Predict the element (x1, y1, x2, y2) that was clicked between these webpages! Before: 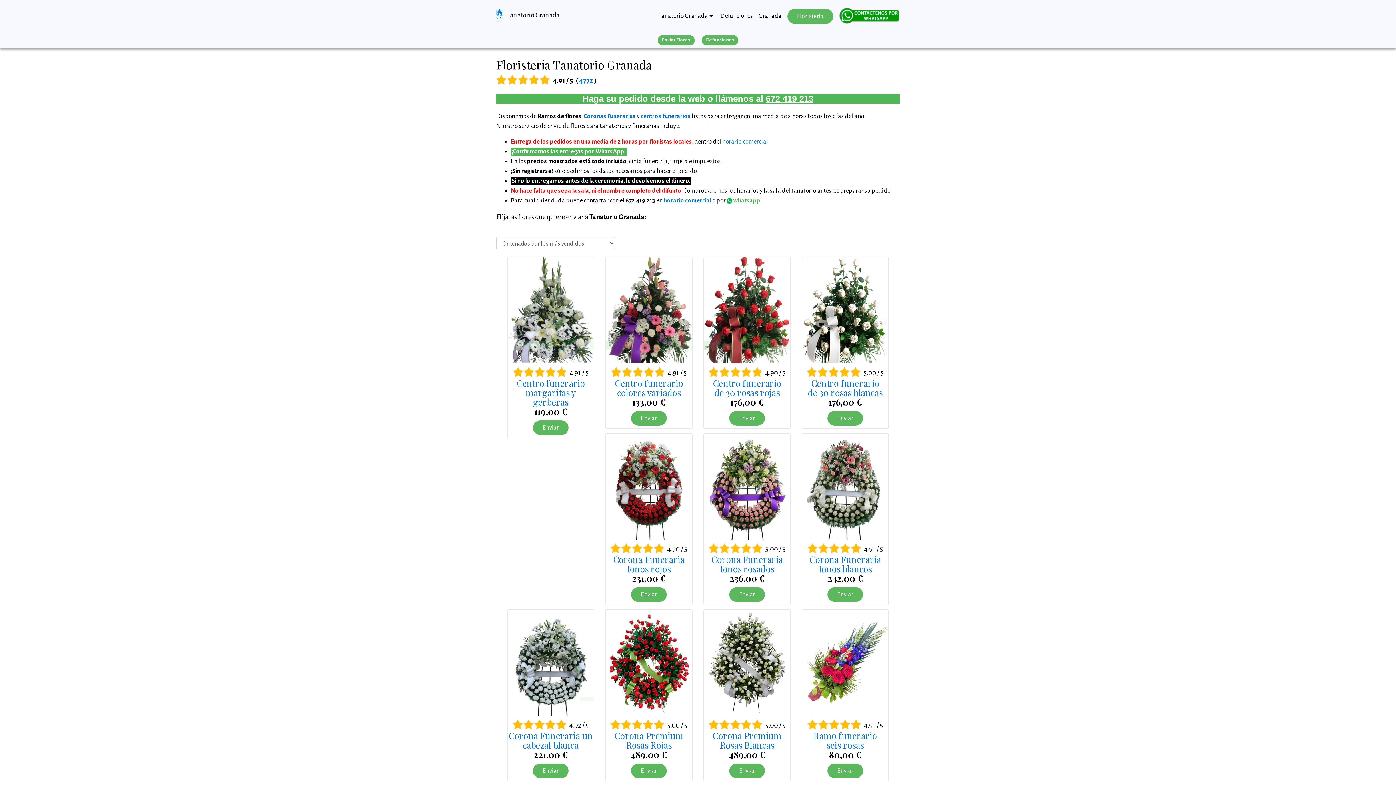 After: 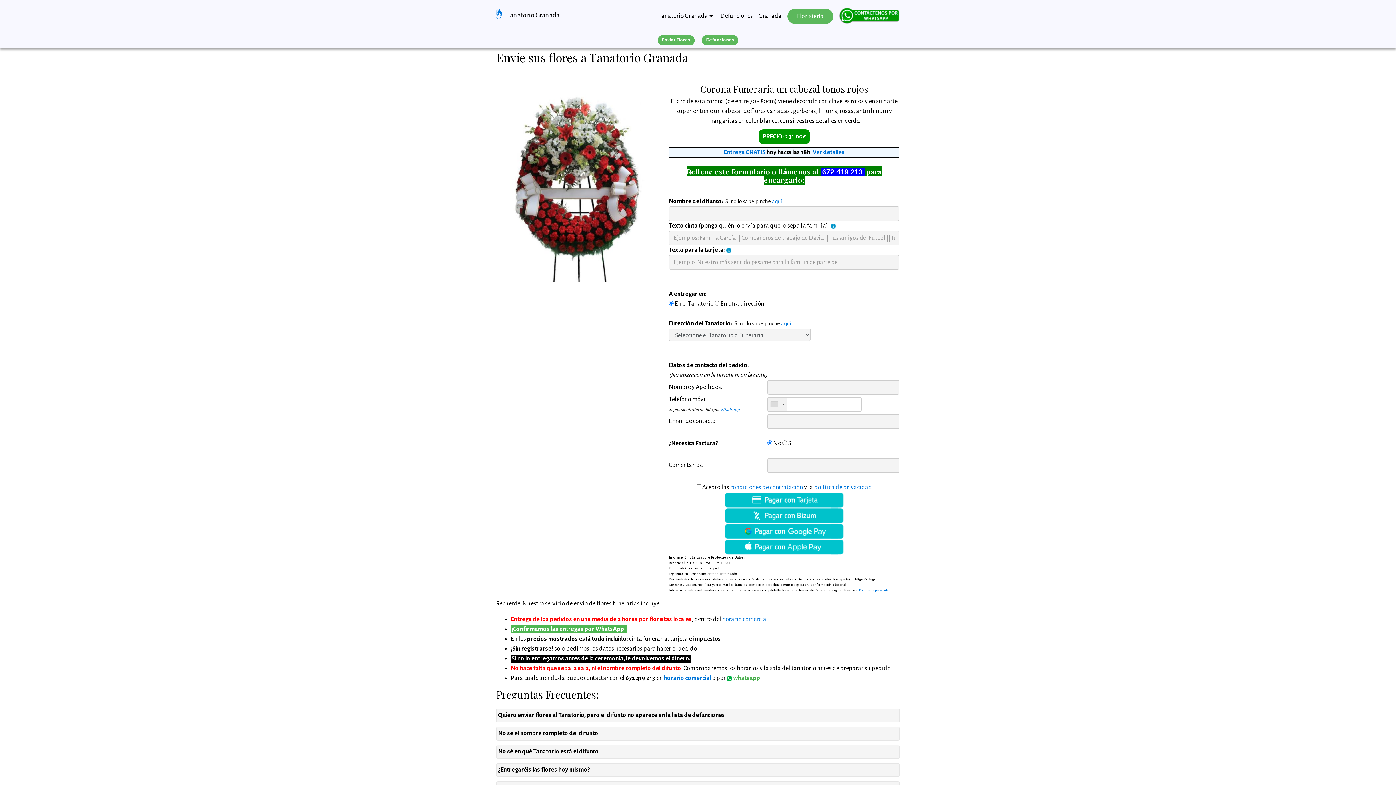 Action: bbox: (613, 553, 684, 574) label: Corona Funeraria
tonos rojos